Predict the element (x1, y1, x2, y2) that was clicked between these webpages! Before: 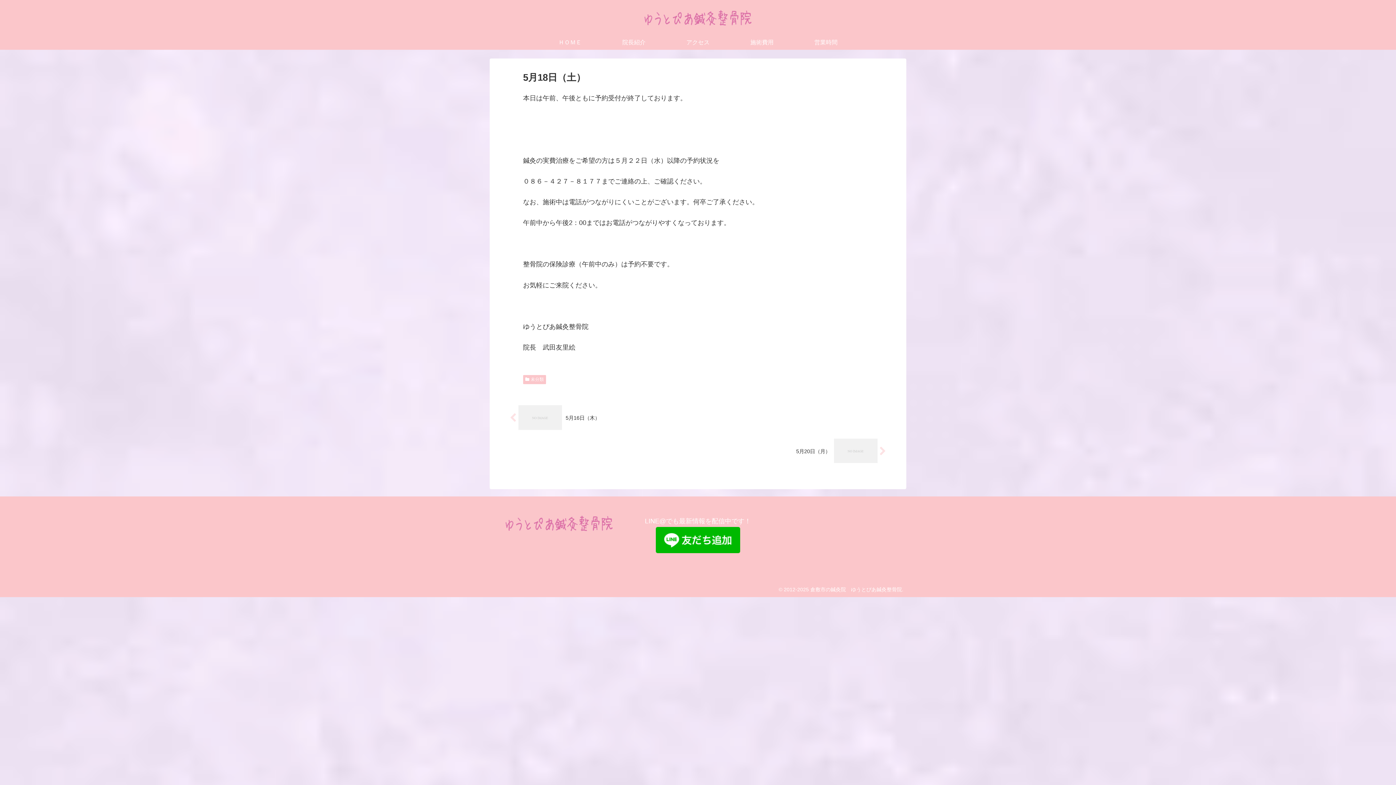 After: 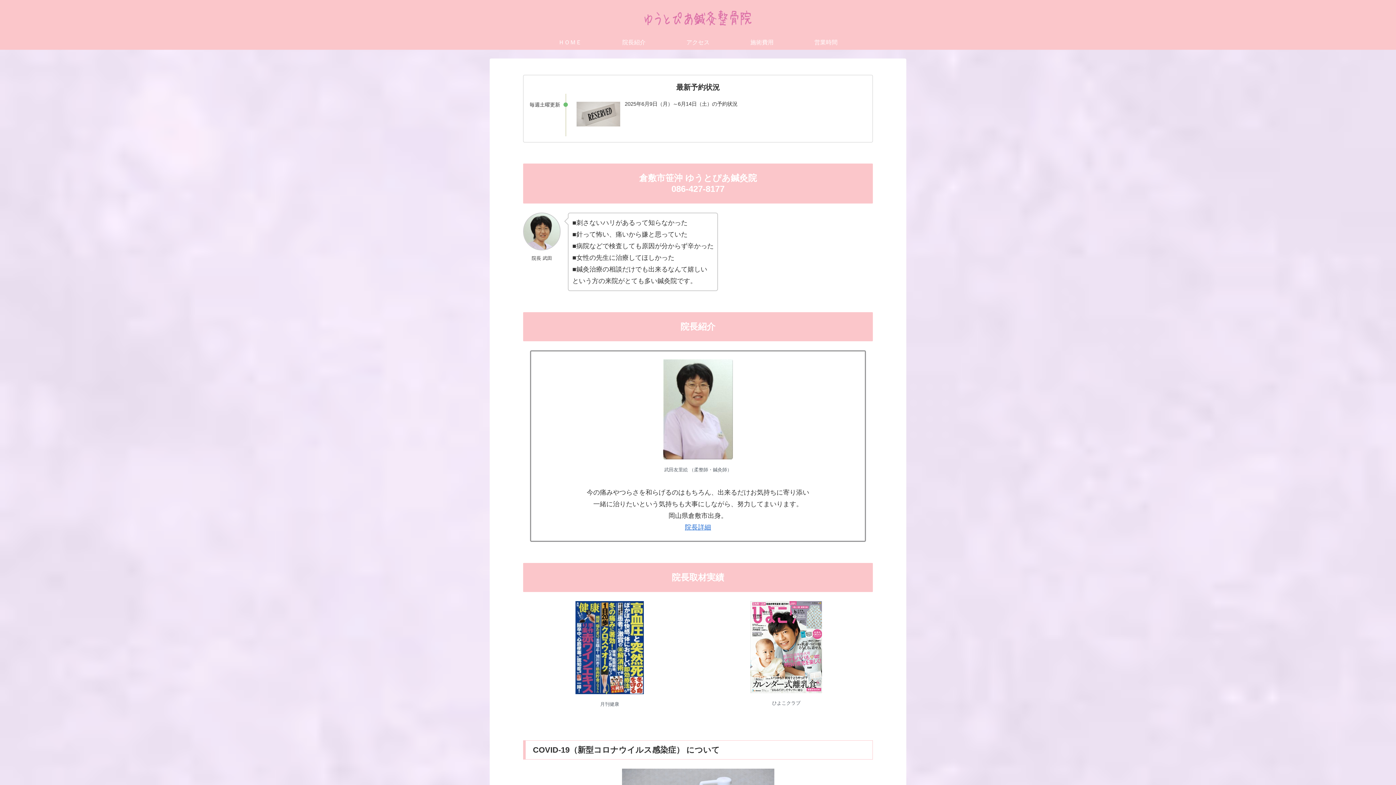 Action: bbox: (538, 35, 602, 49) label: ＨＯＭＥ